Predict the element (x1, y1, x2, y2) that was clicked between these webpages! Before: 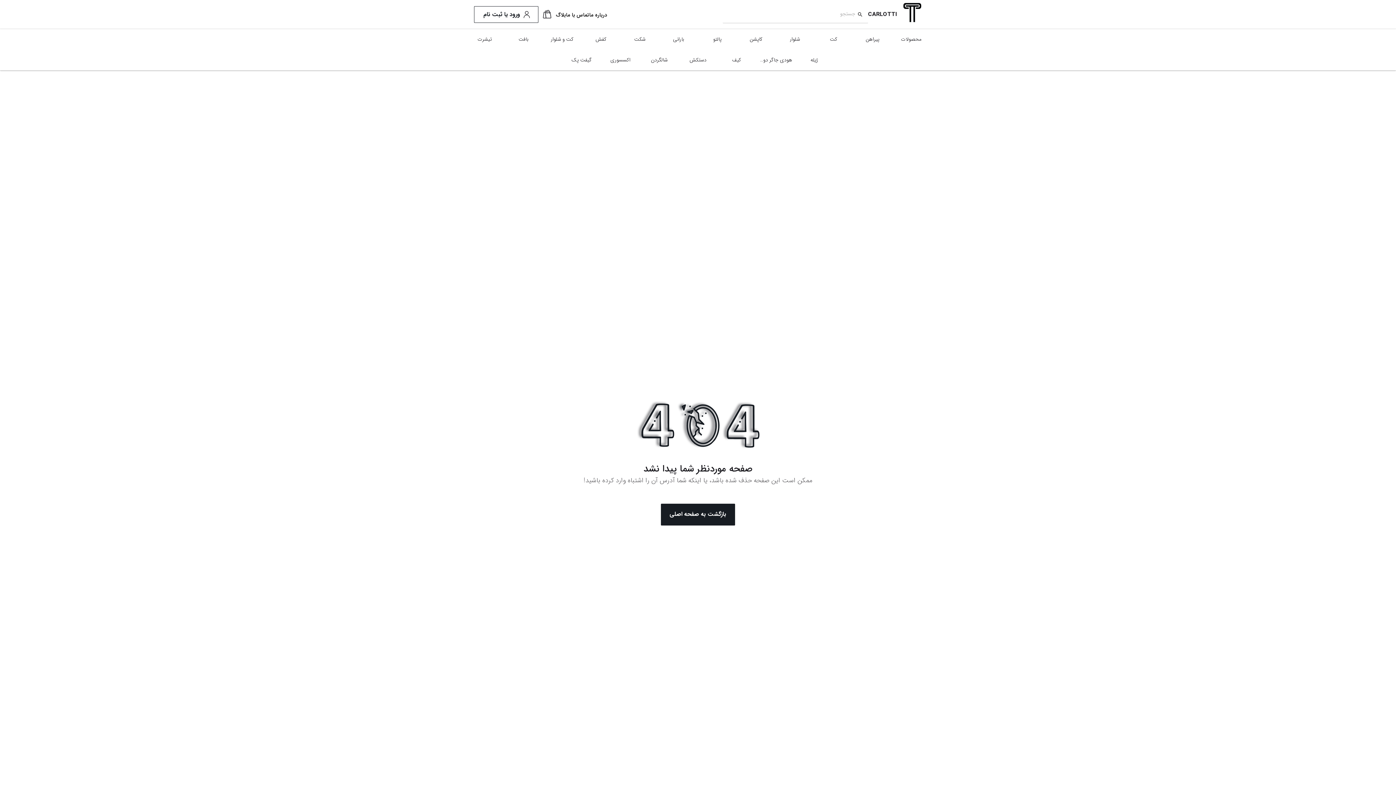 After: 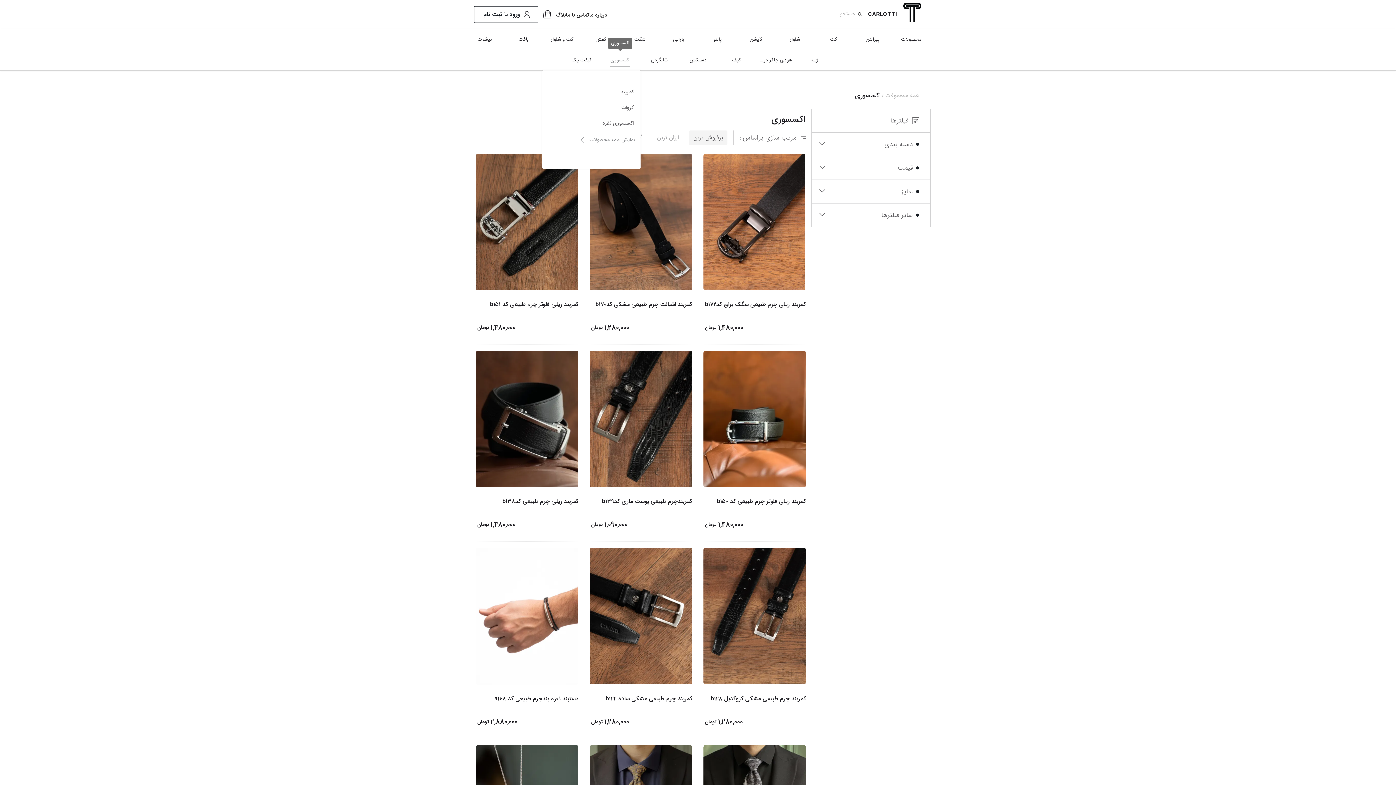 Action: bbox: (603, 53, 637, 66) label: اکسسوری